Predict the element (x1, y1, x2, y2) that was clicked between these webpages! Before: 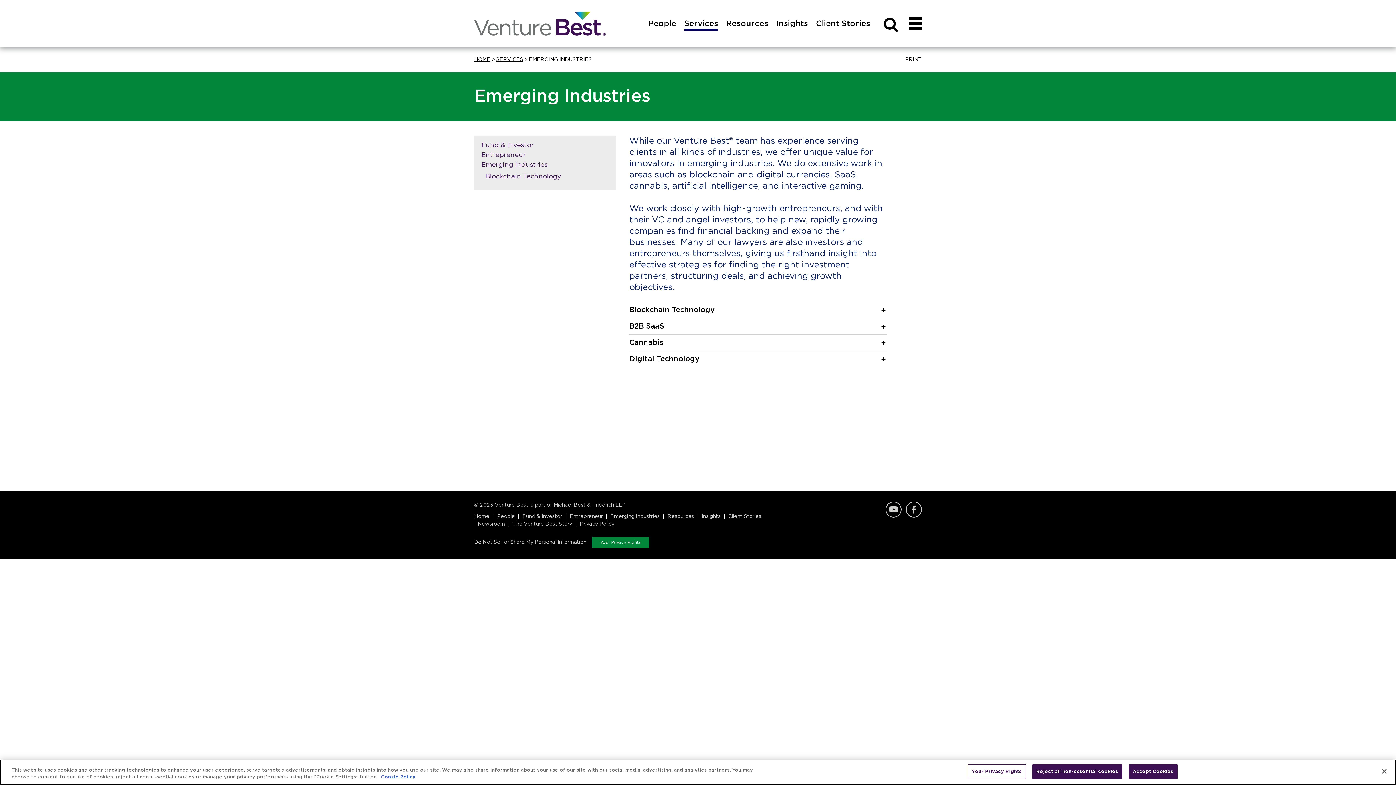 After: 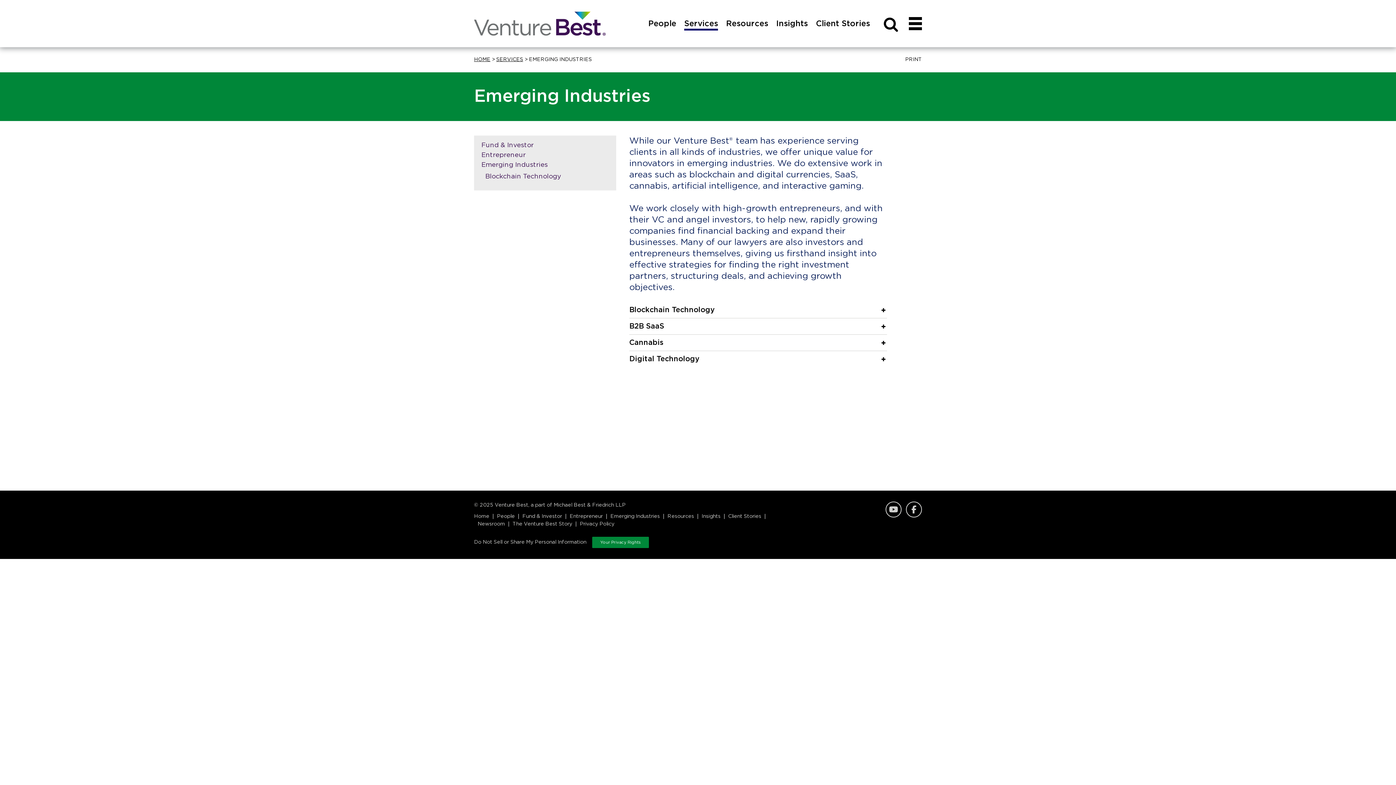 Action: label: Close bbox: (1376, 763, 1392, 779)